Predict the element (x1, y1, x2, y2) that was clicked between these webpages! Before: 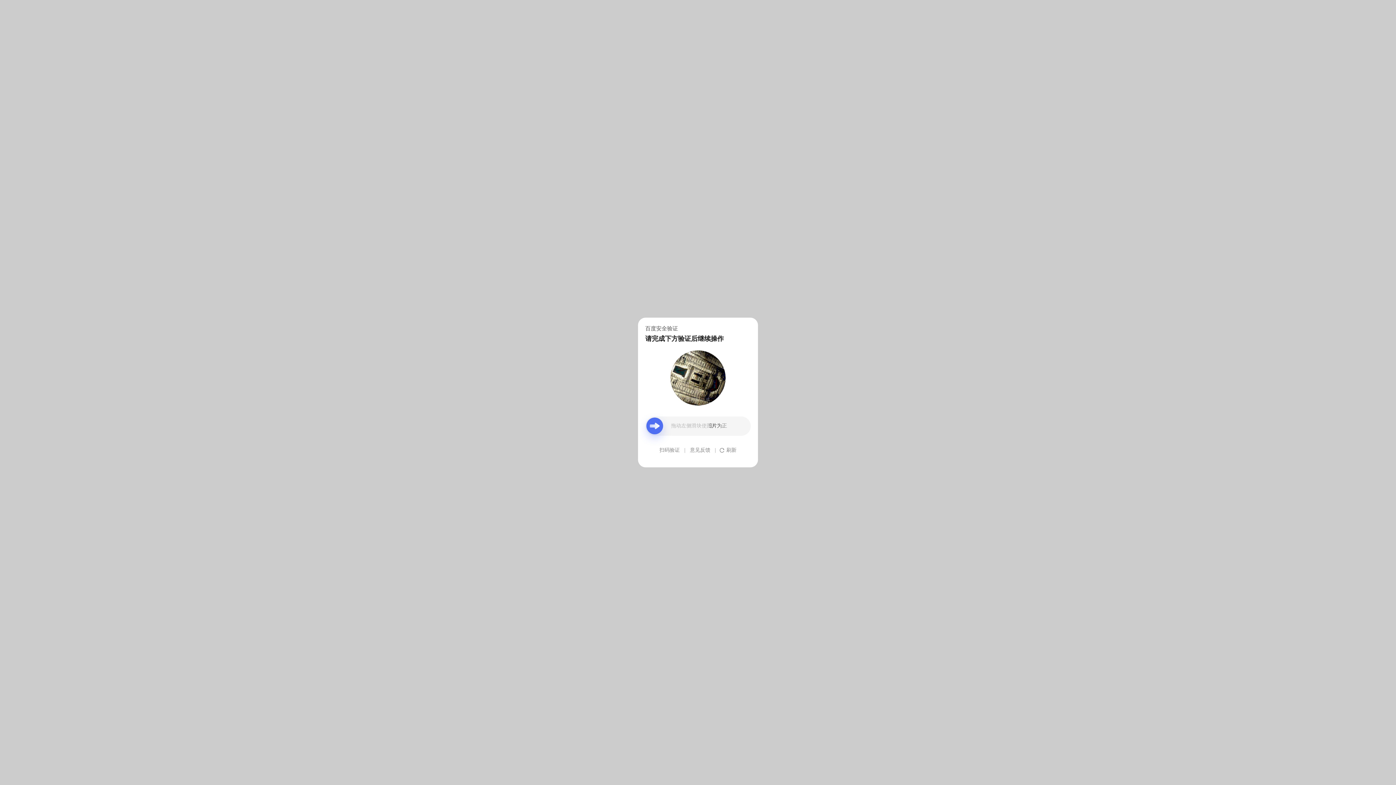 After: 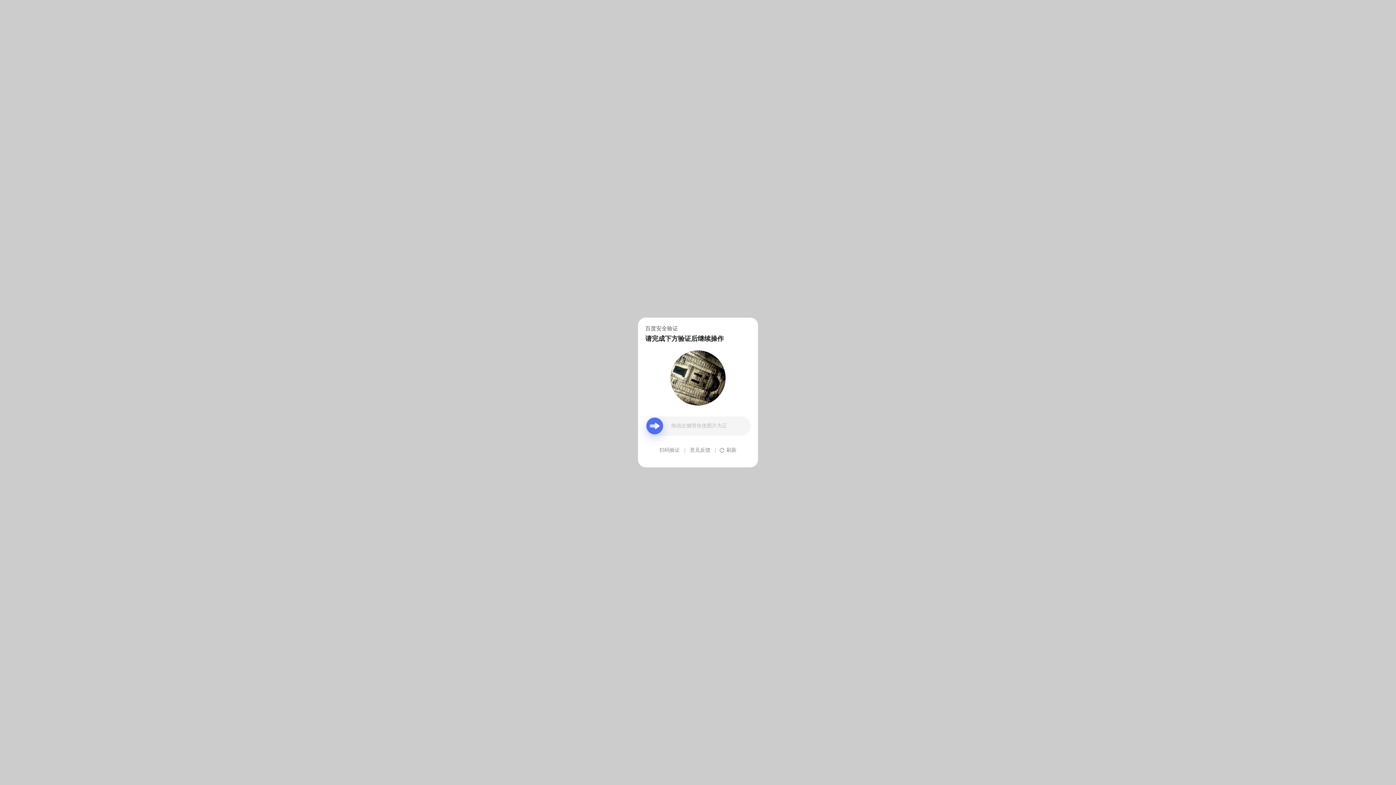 Action: label: 意见反馈 bbox: (690, 439, 710, 461)